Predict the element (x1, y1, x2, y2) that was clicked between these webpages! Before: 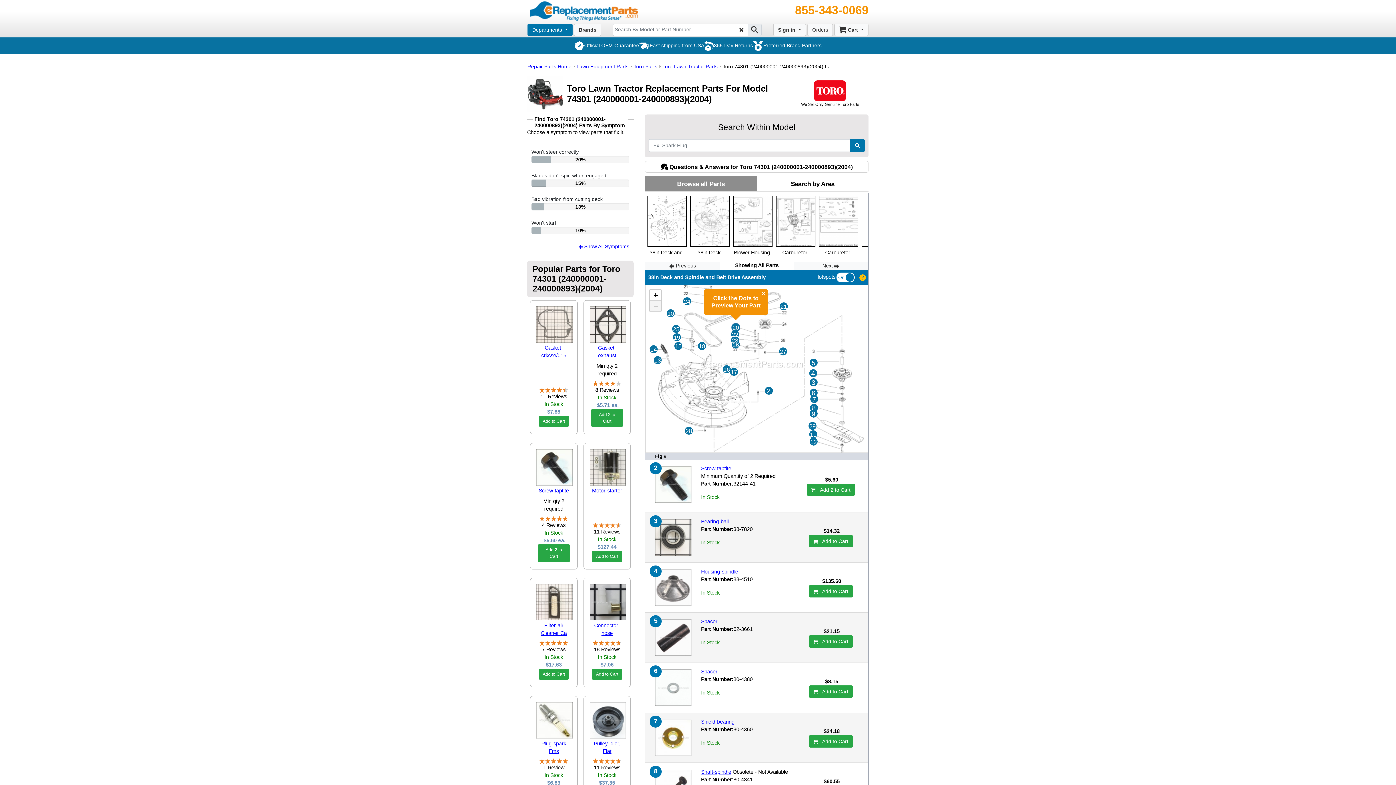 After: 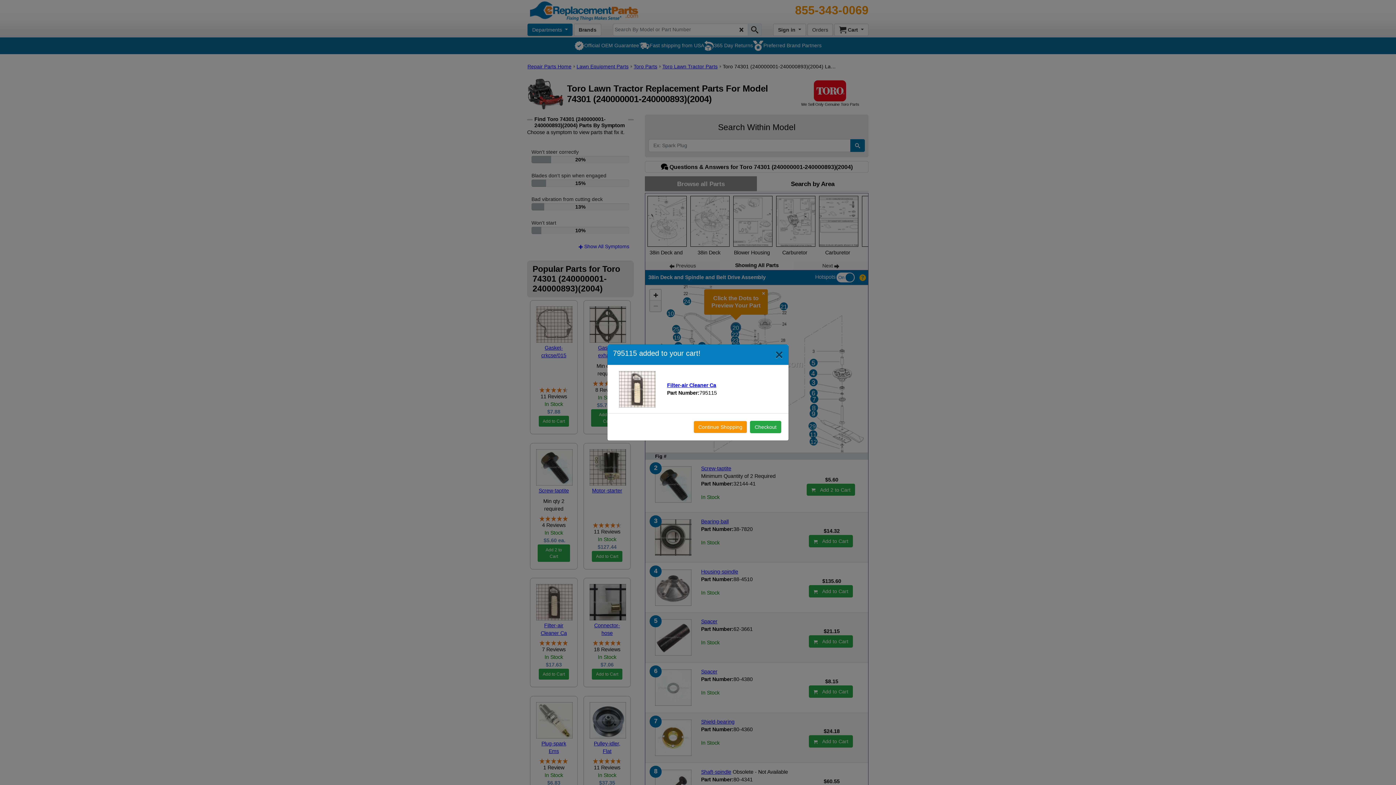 Action: label: Add to Cart bbox: (538, 669, 569, 680)